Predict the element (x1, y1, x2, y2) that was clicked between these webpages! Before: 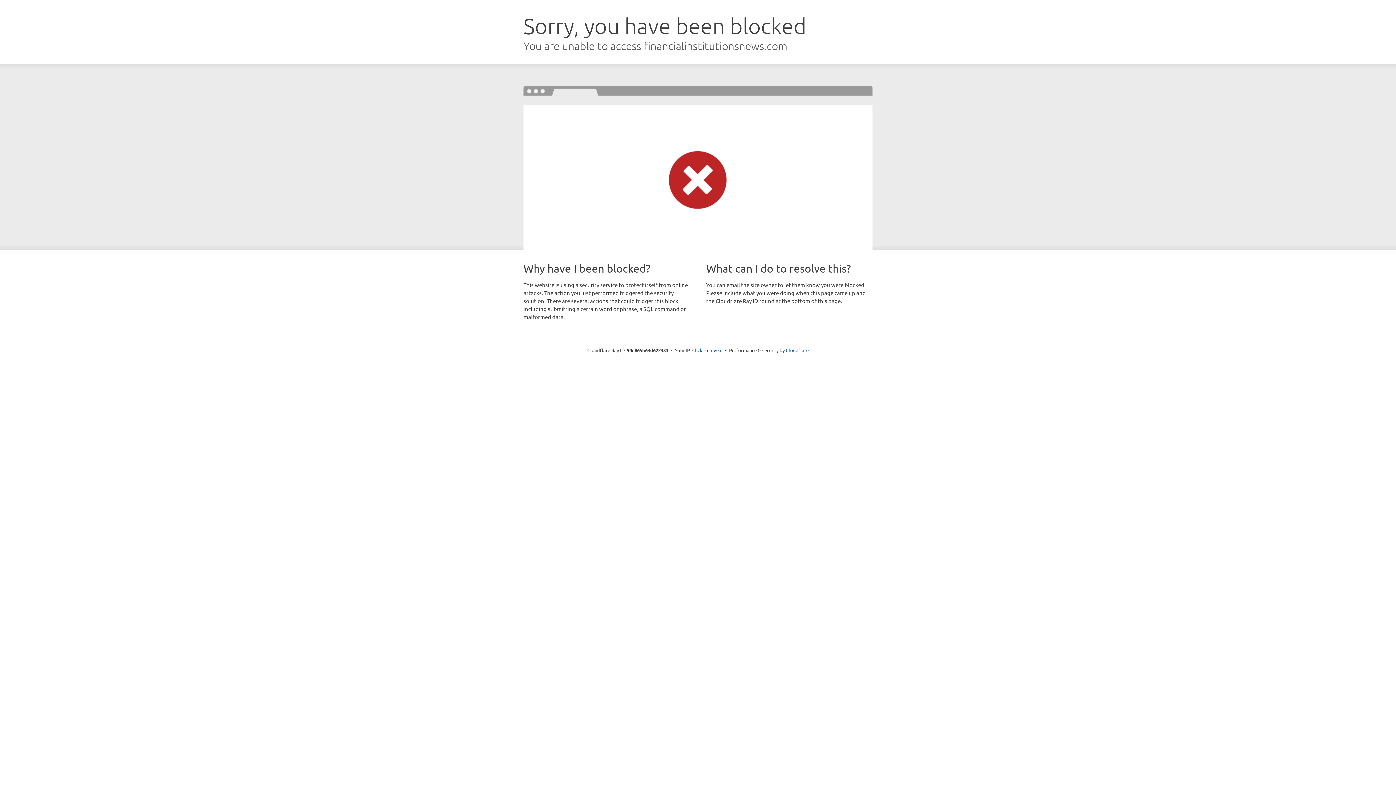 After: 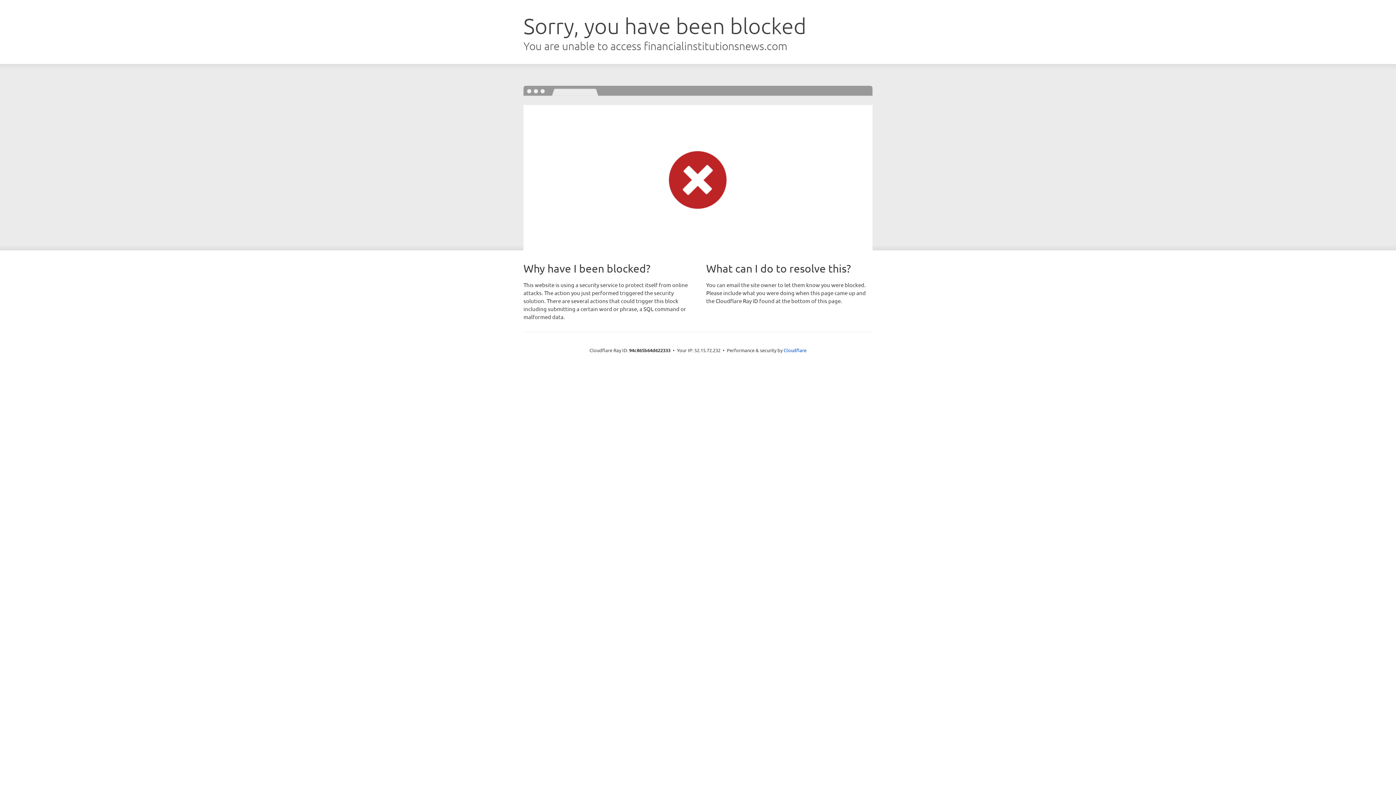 Action: label: Click to reveal bbox: (692, 346, 722, 353)